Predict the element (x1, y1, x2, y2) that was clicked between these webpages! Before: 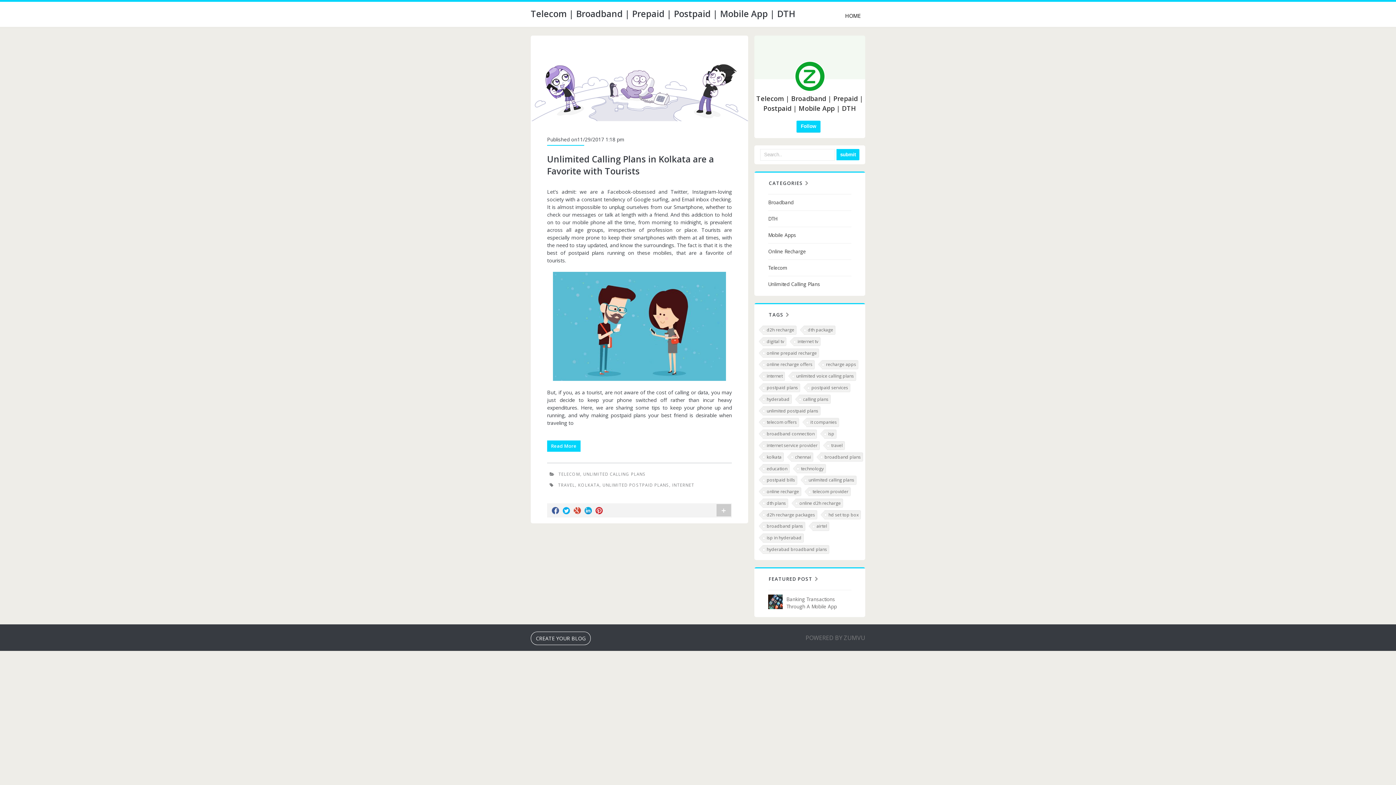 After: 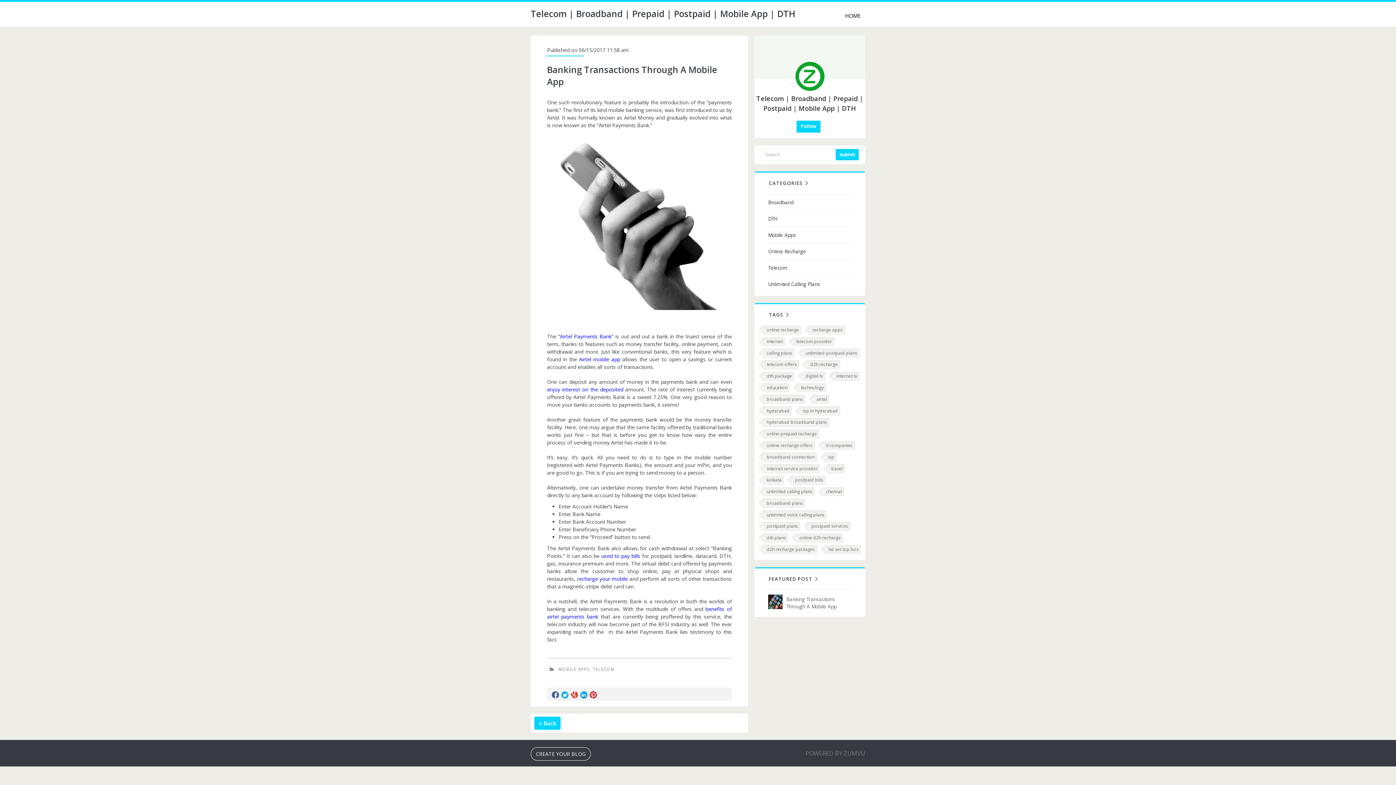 Action: label: Banking Transactions Through A Mobile App bbox: (786, 596, 848, 610)